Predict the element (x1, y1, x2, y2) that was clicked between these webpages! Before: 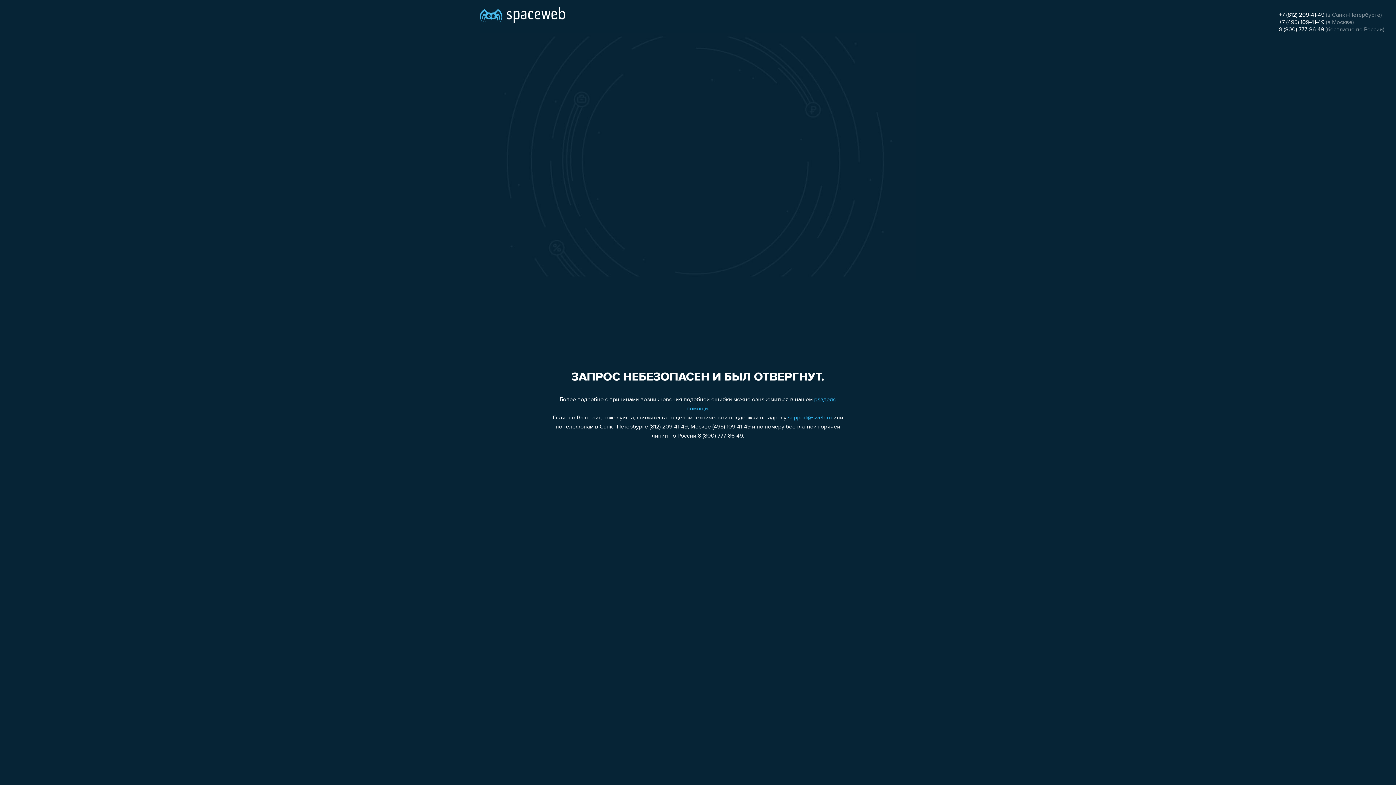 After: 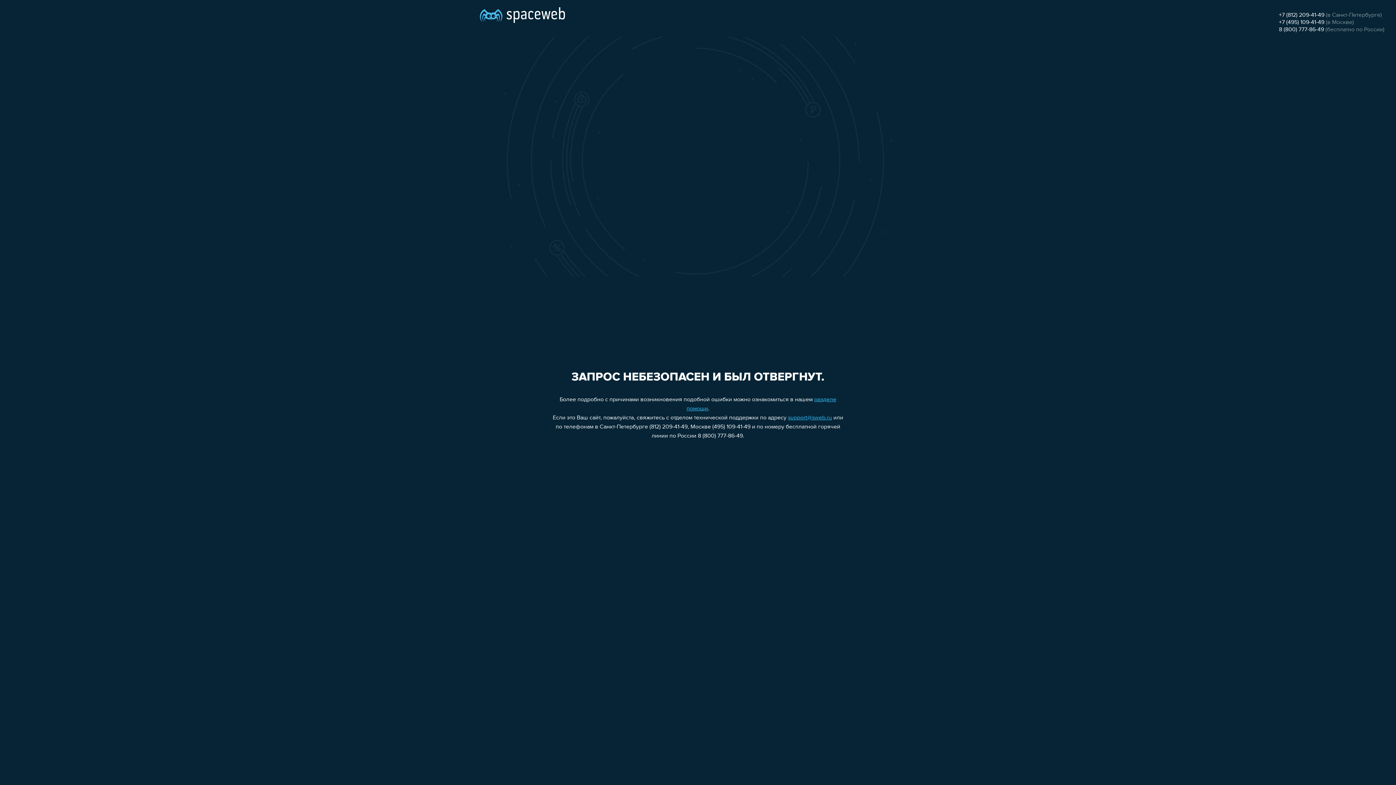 Action: label: +7 (495) 109-41-49 bbox: (1279, 19, 1324, 25)